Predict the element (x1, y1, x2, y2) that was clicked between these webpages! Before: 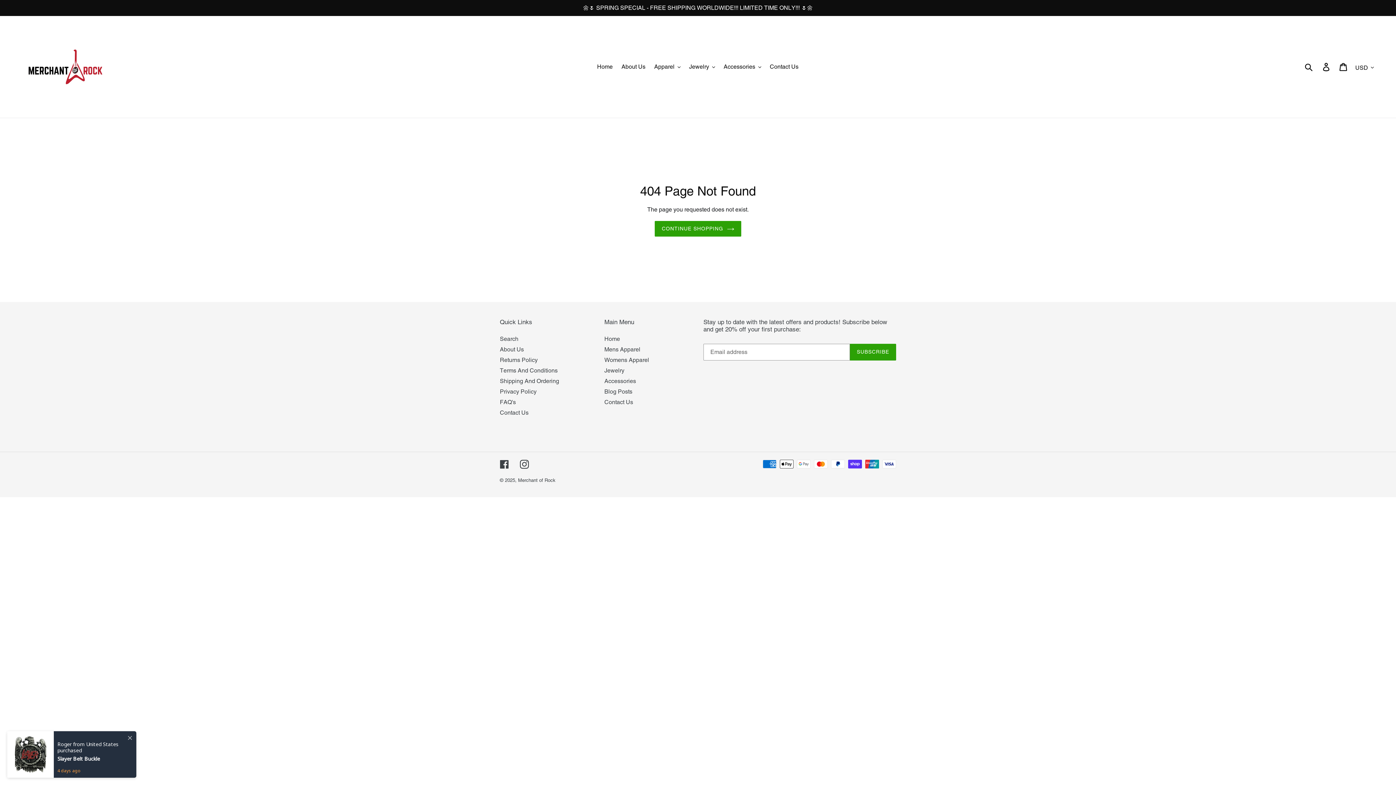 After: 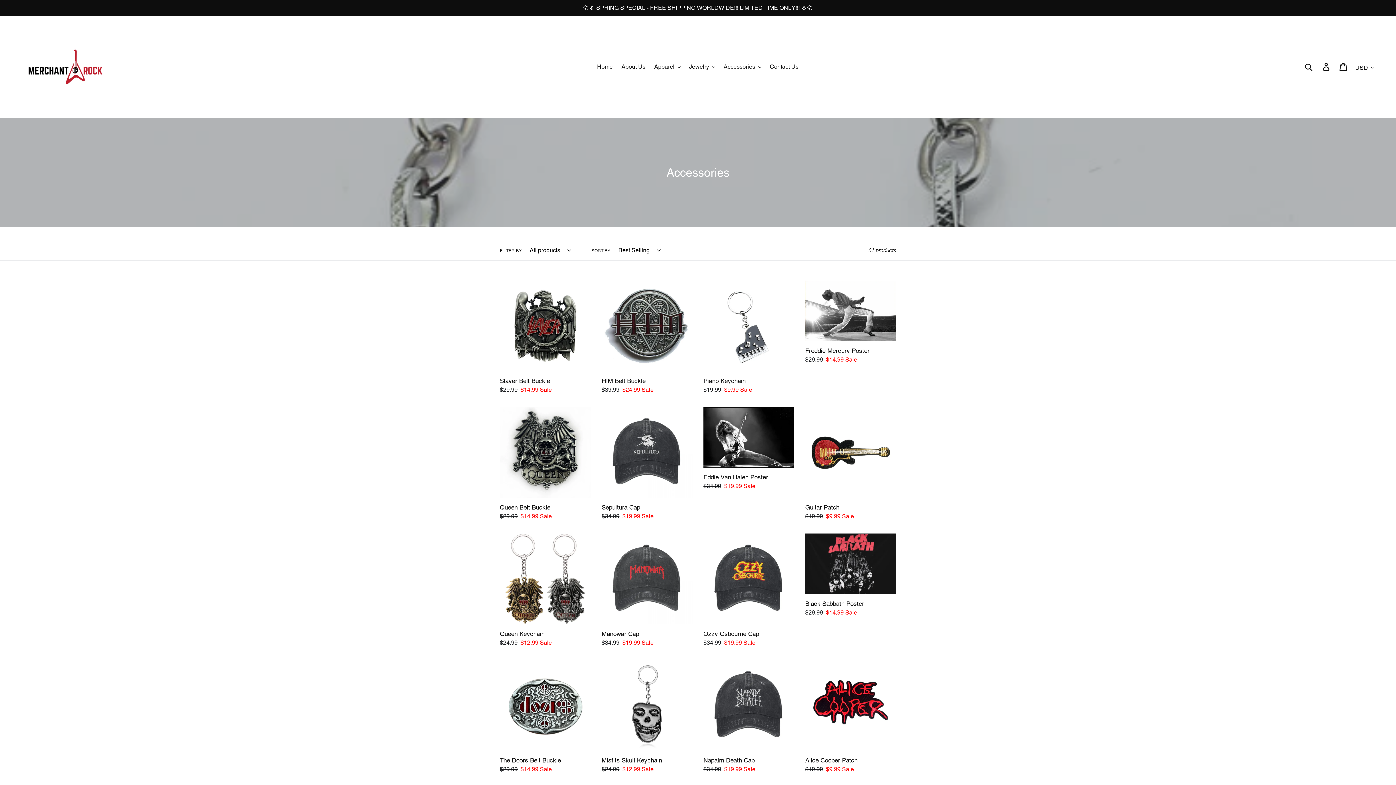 Action: label: Accessories bbox: (604, 377, 636, 384)